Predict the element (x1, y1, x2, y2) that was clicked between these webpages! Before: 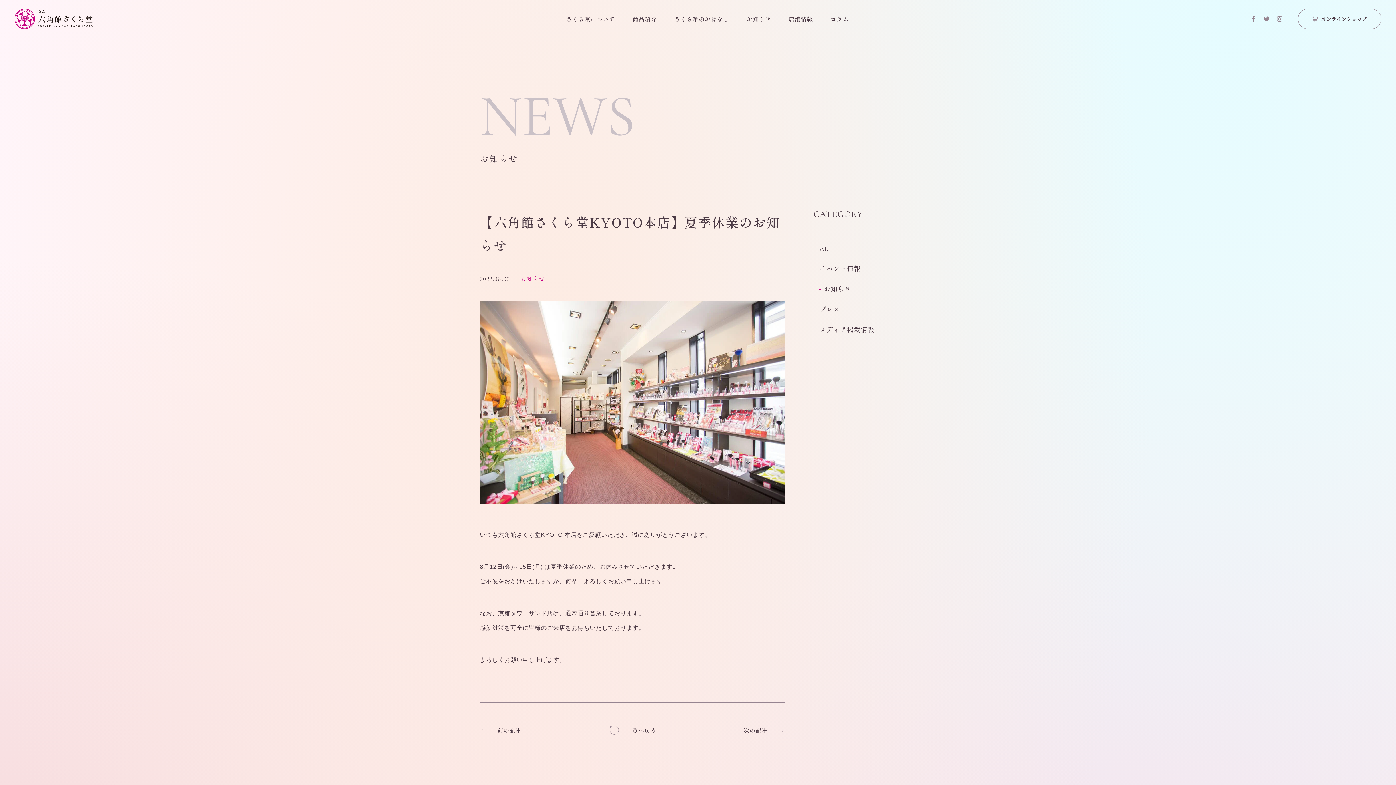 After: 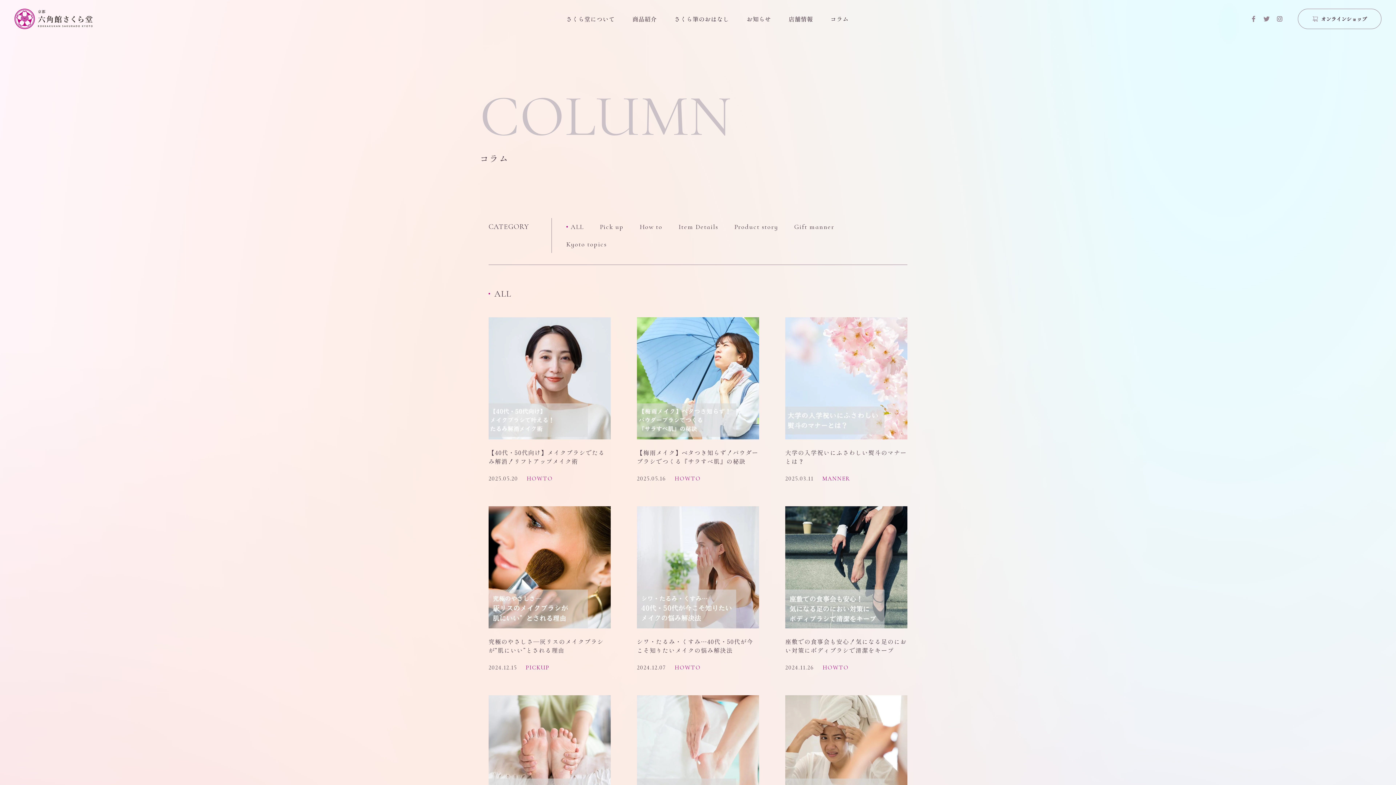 Action: bbox: (829, 8, 850, 29) label: コラム